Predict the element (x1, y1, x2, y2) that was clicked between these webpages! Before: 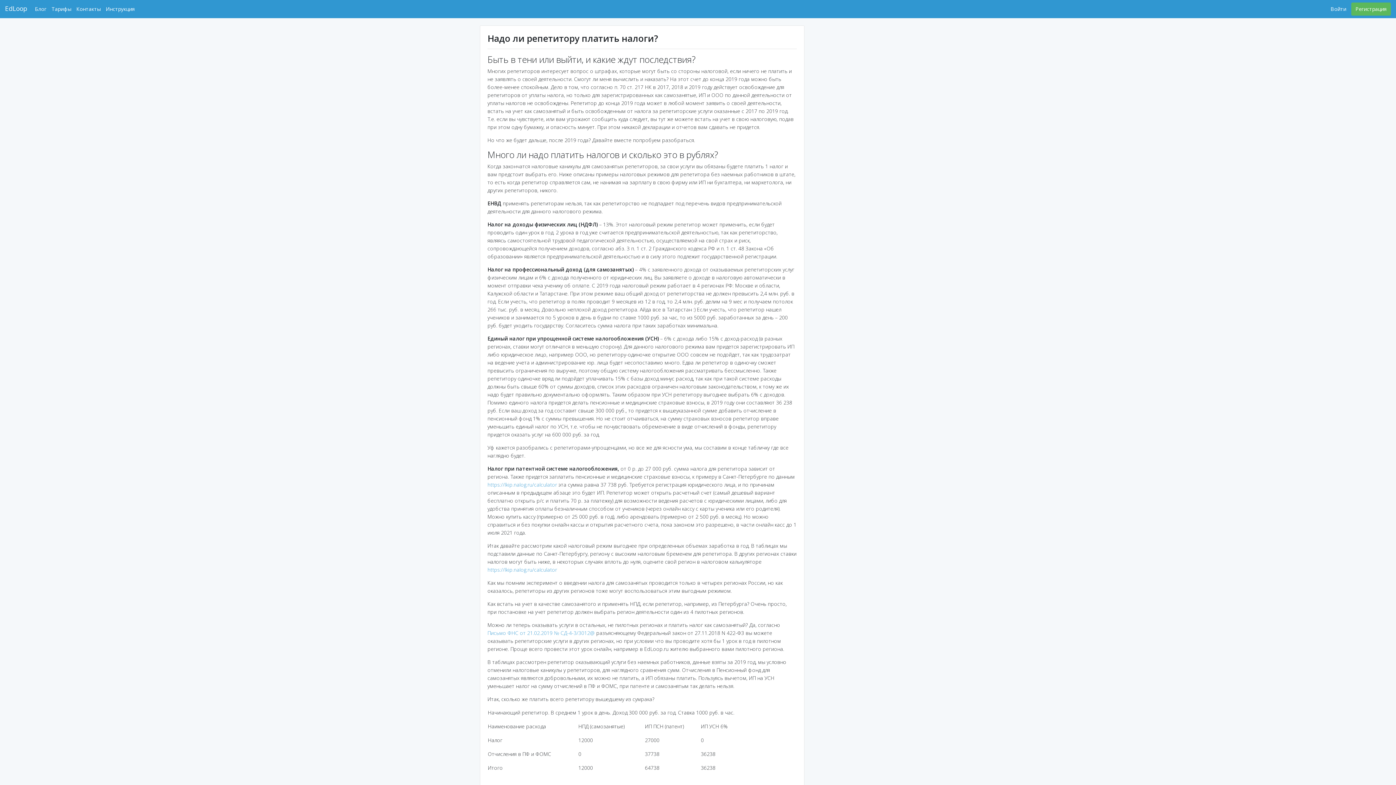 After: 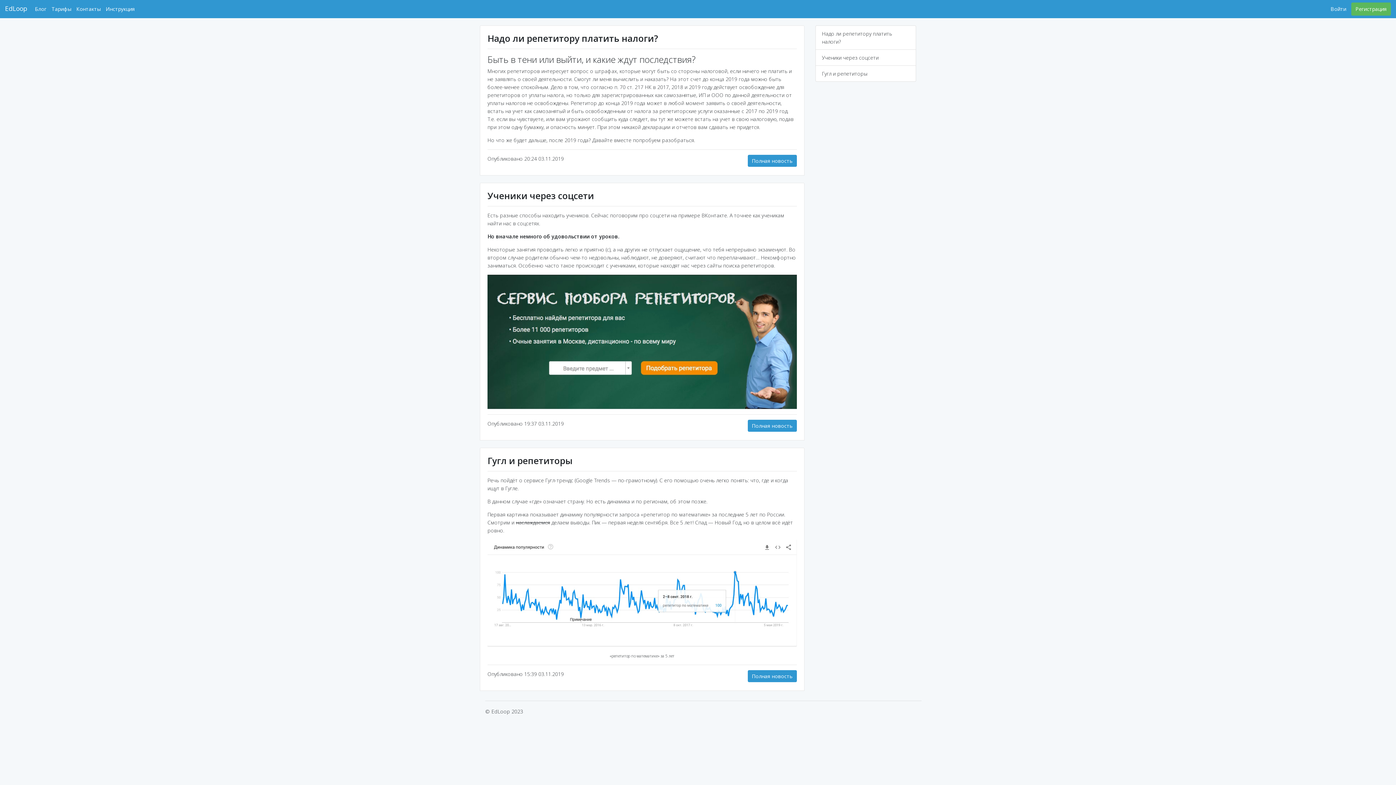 Action: bbox: (32, 2, 49, 15) label: Блог